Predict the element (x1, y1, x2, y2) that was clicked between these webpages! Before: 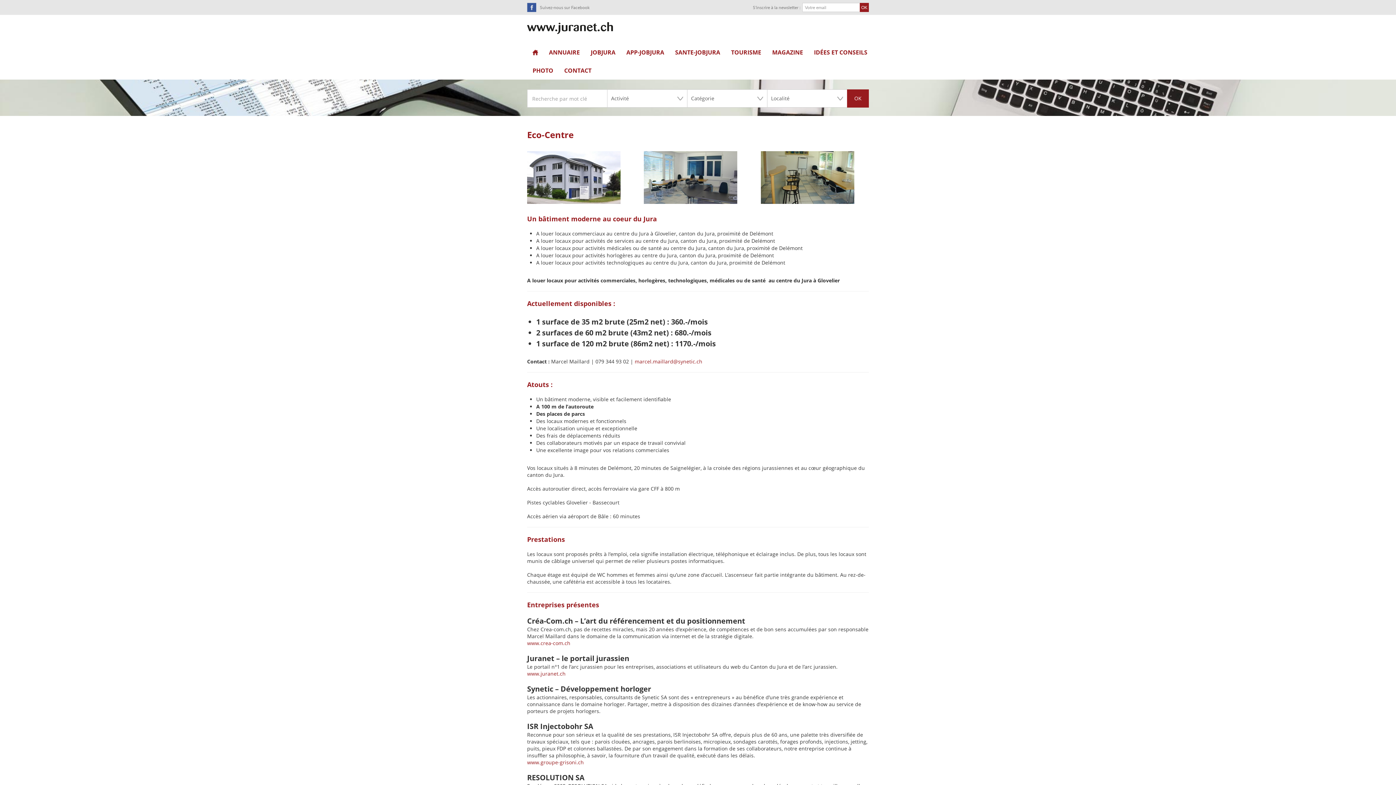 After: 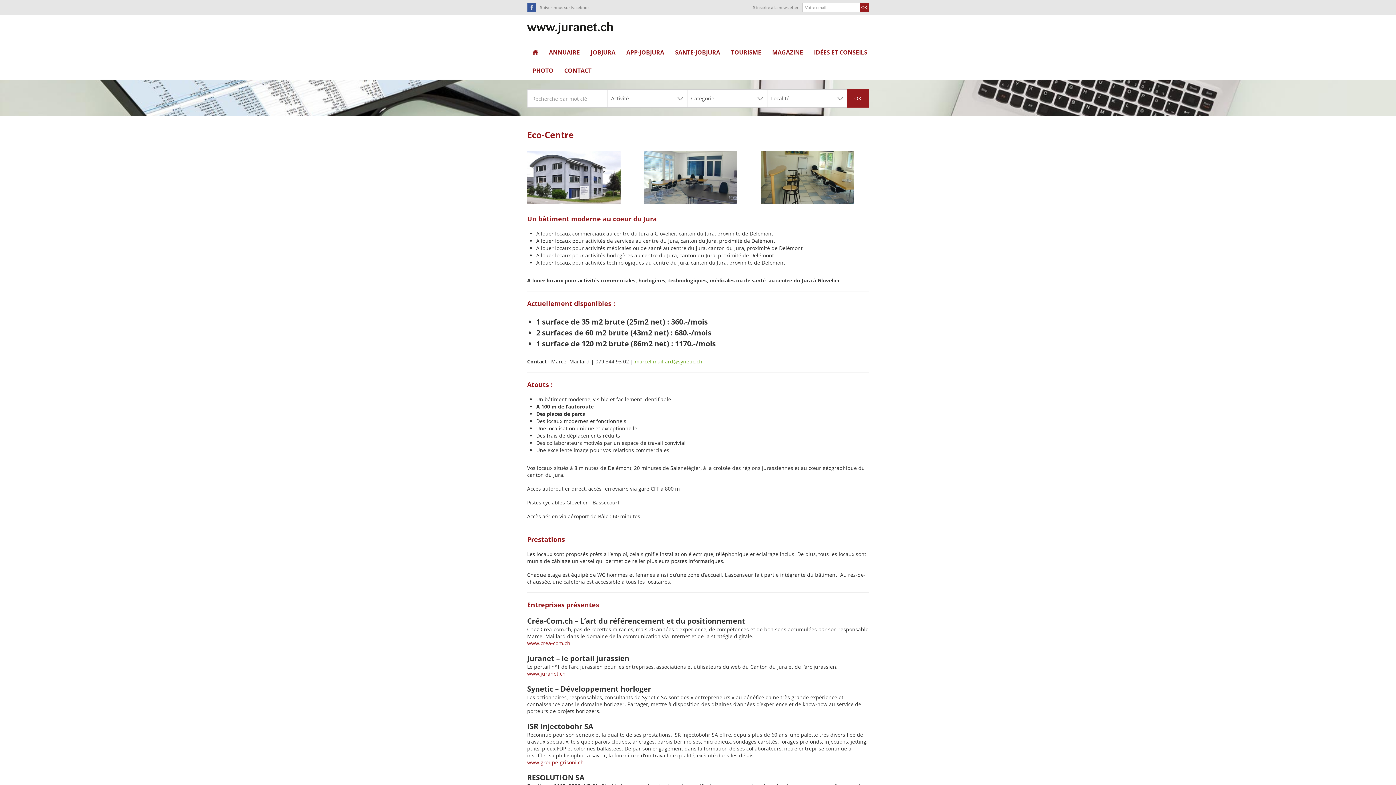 Action: bbox: (634, 358, 702, 365) label: marcel.maillard@synetic.ch